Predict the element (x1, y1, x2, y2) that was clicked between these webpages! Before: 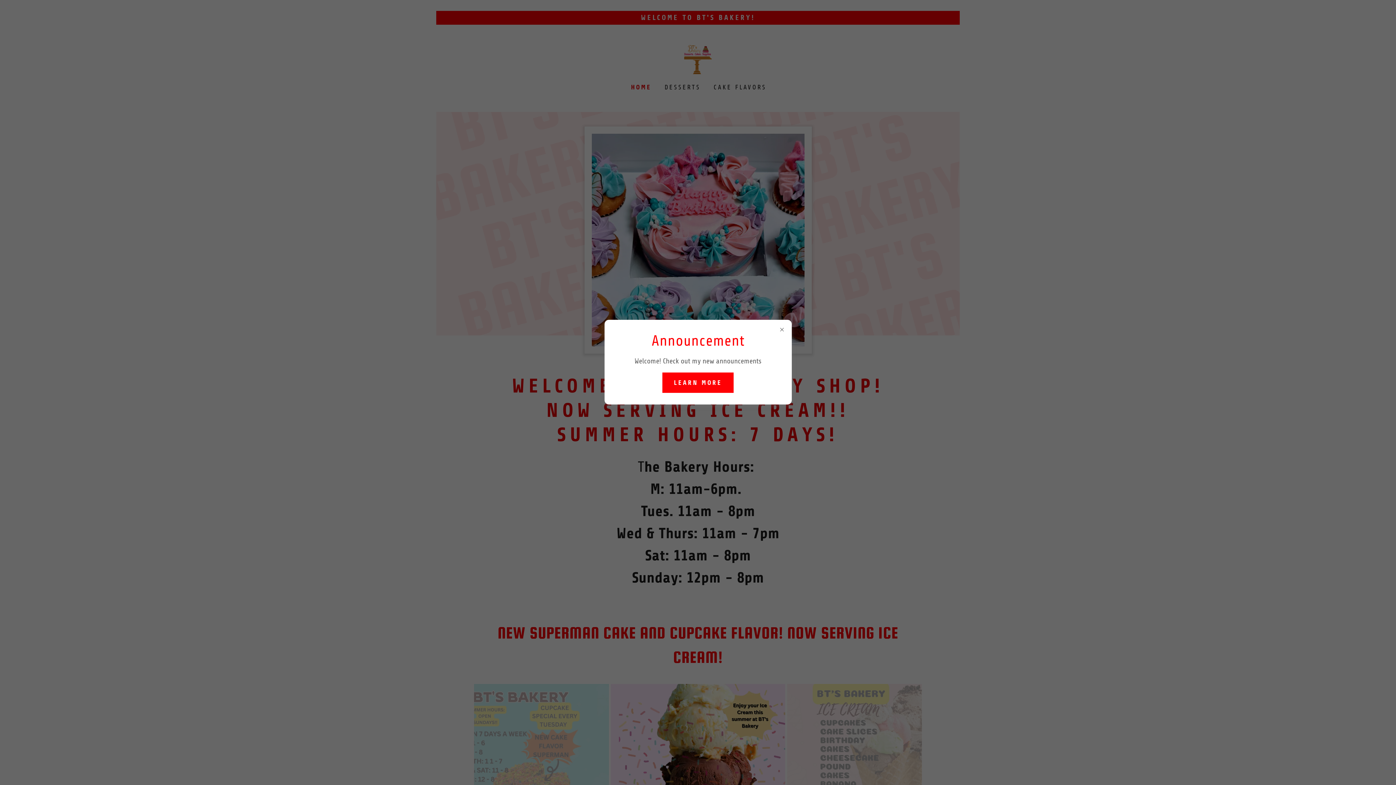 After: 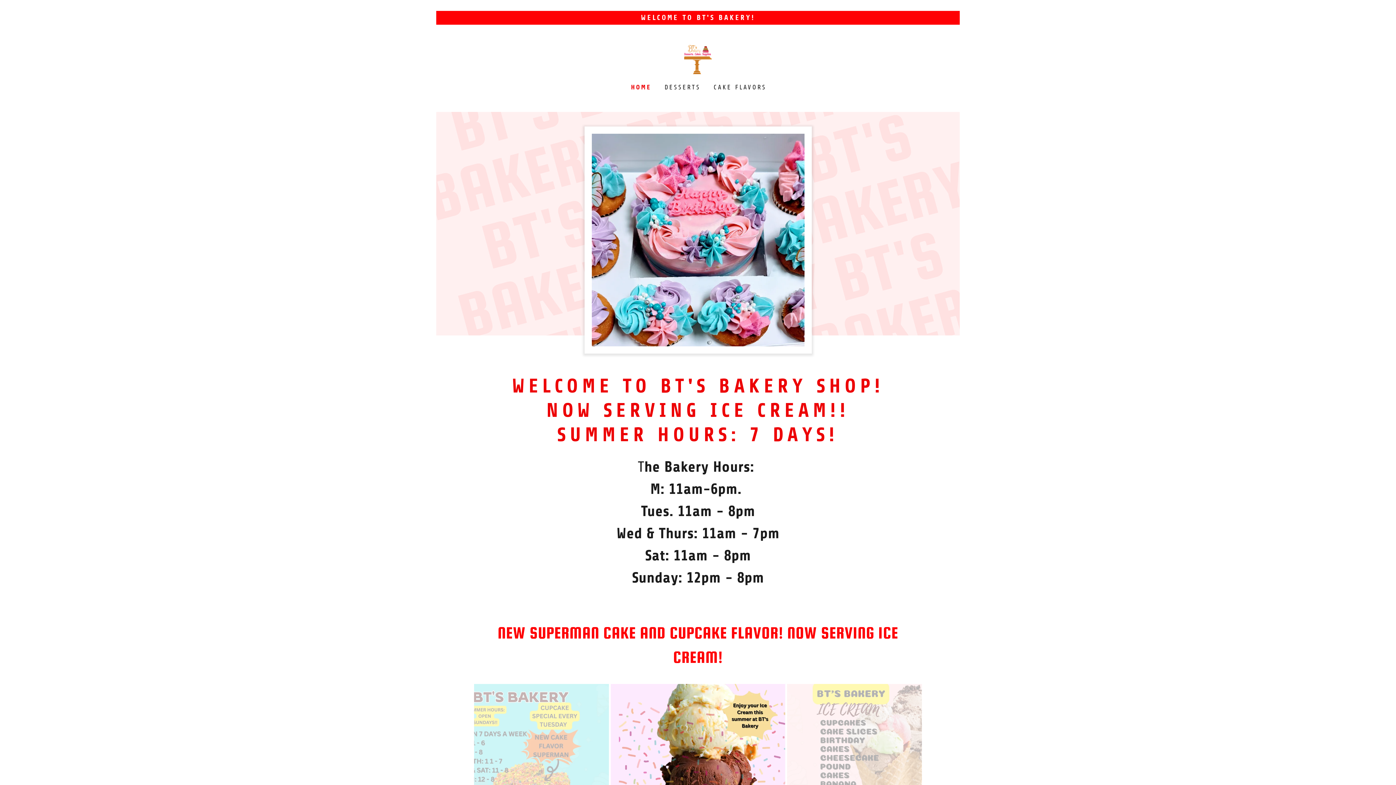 Action: label: LEARN MORE bbox: (662, 372, 733, 392)